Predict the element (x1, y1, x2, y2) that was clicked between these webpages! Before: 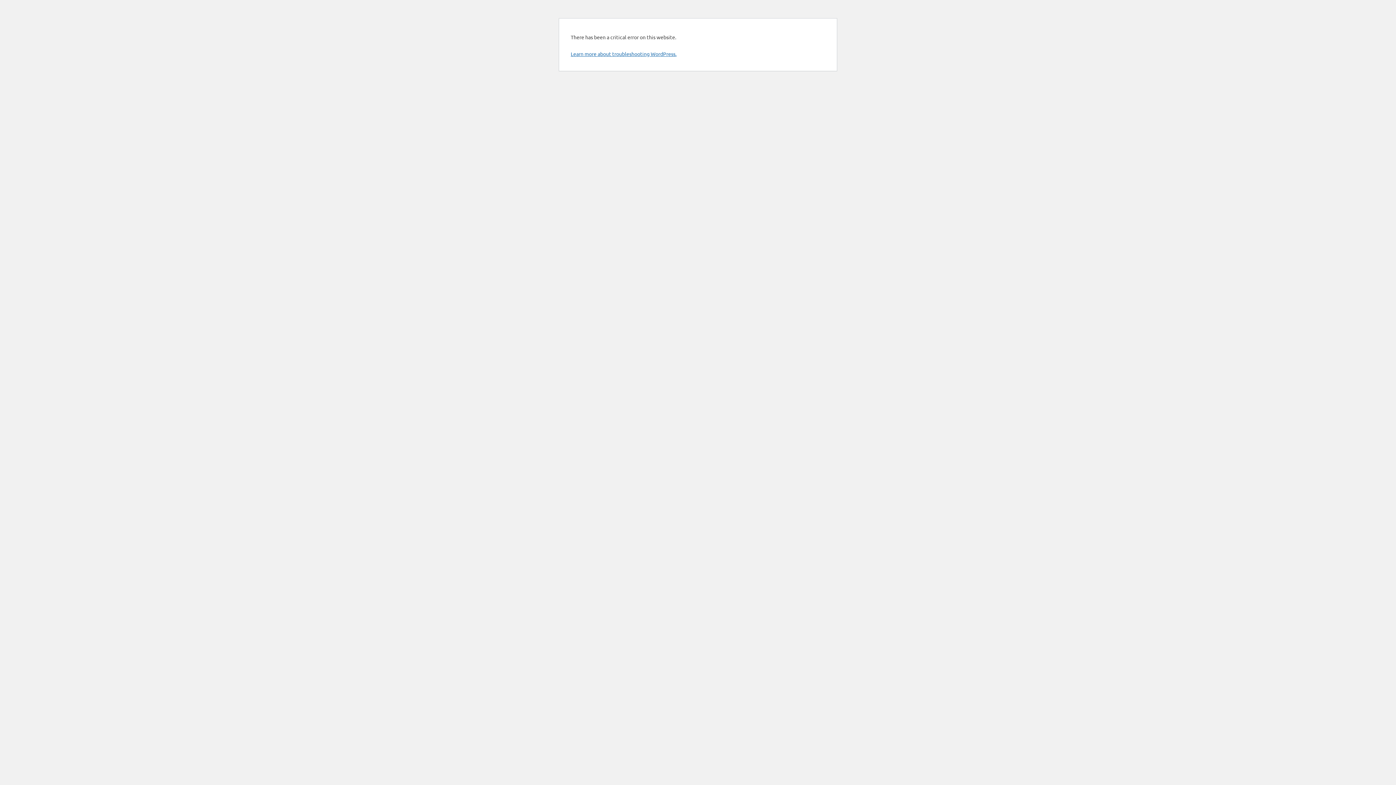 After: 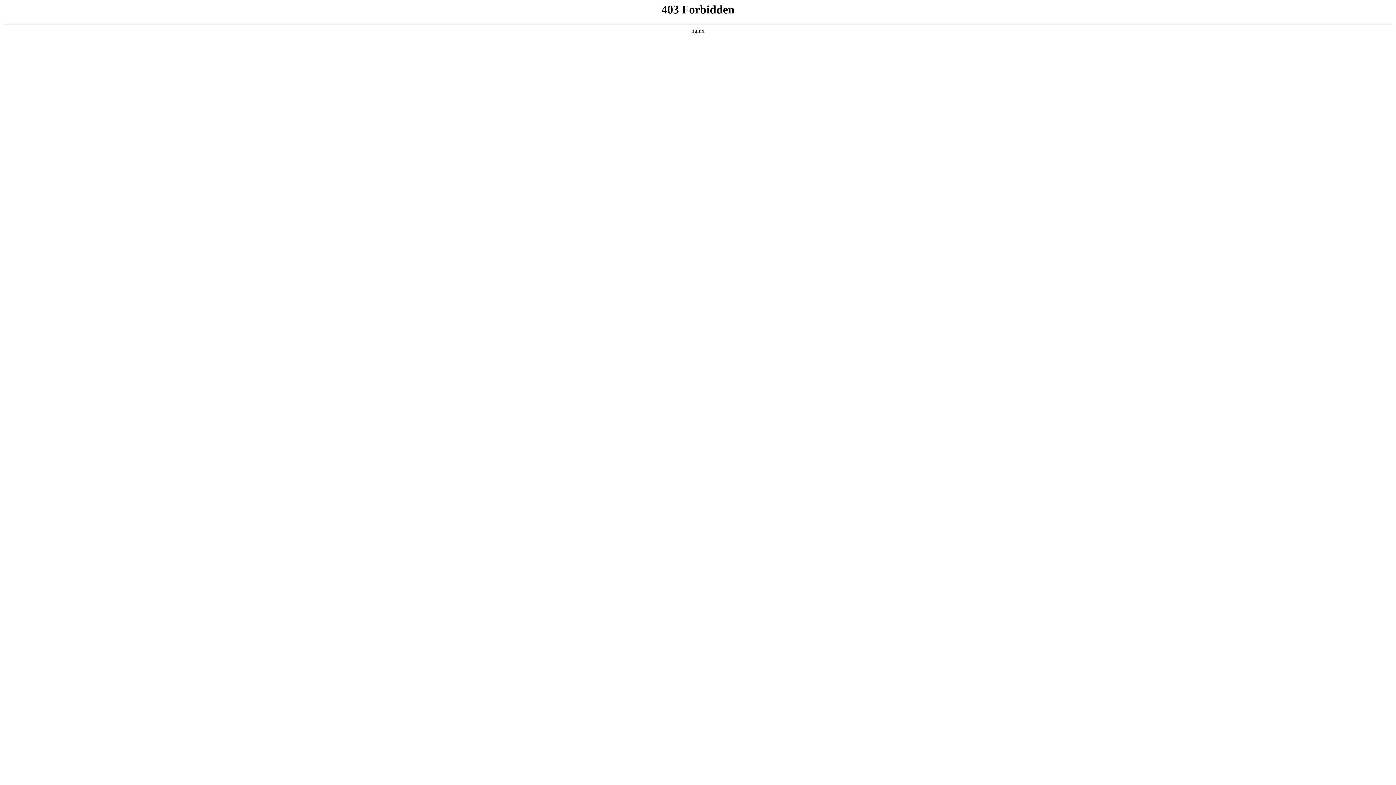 Action: bbox: (570, 50, 676, 57) label: Learn more about troubleshooting WordPress.